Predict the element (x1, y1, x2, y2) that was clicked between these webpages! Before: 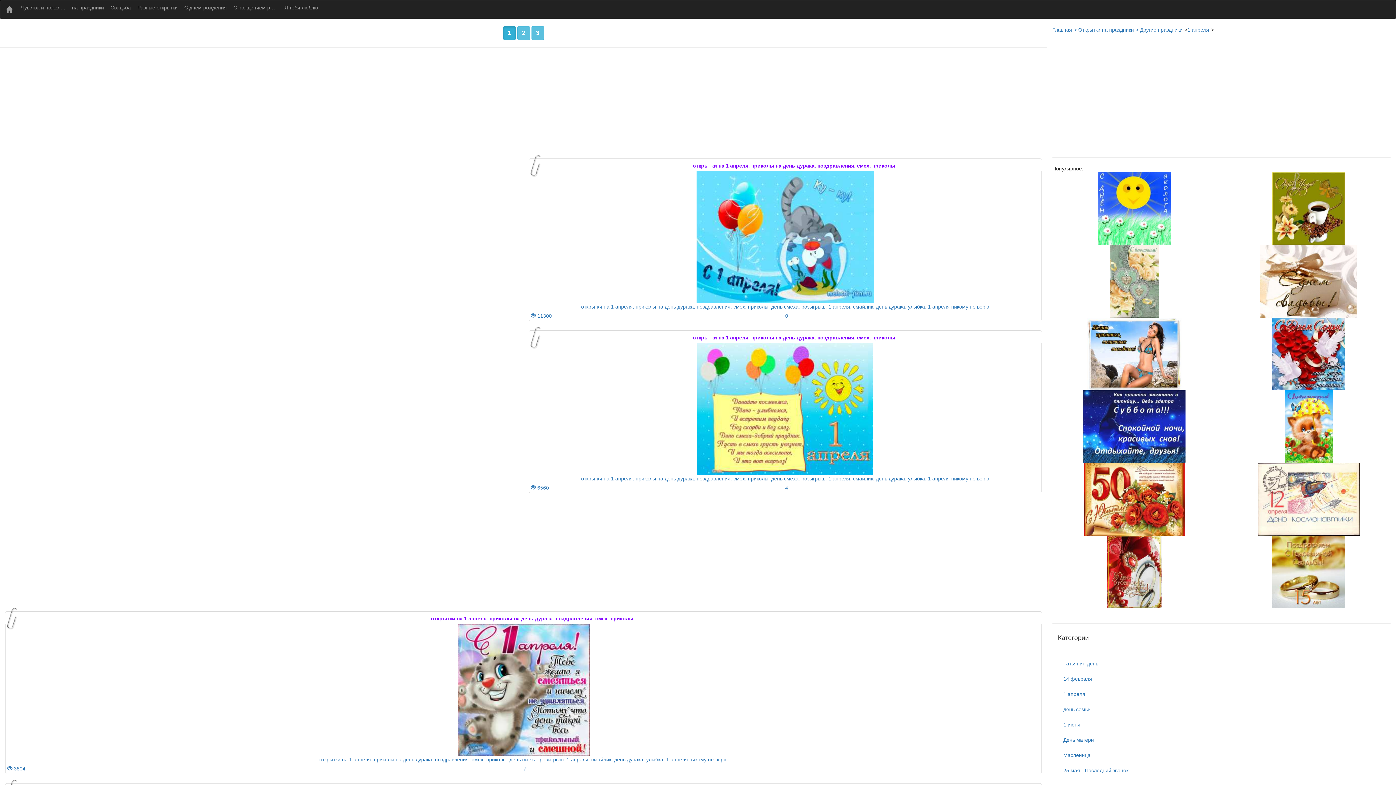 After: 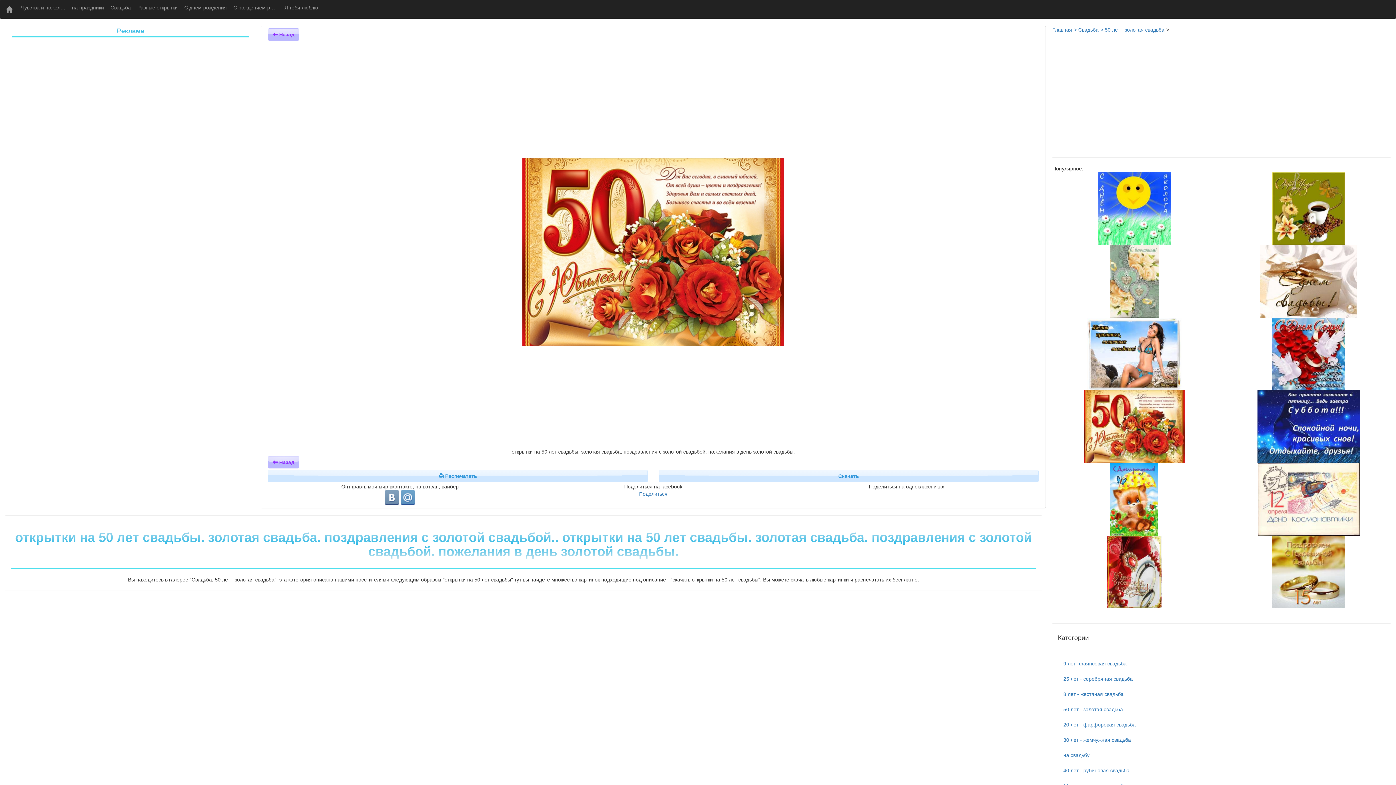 Action: bbox: (1084, 496, 1185, 502)